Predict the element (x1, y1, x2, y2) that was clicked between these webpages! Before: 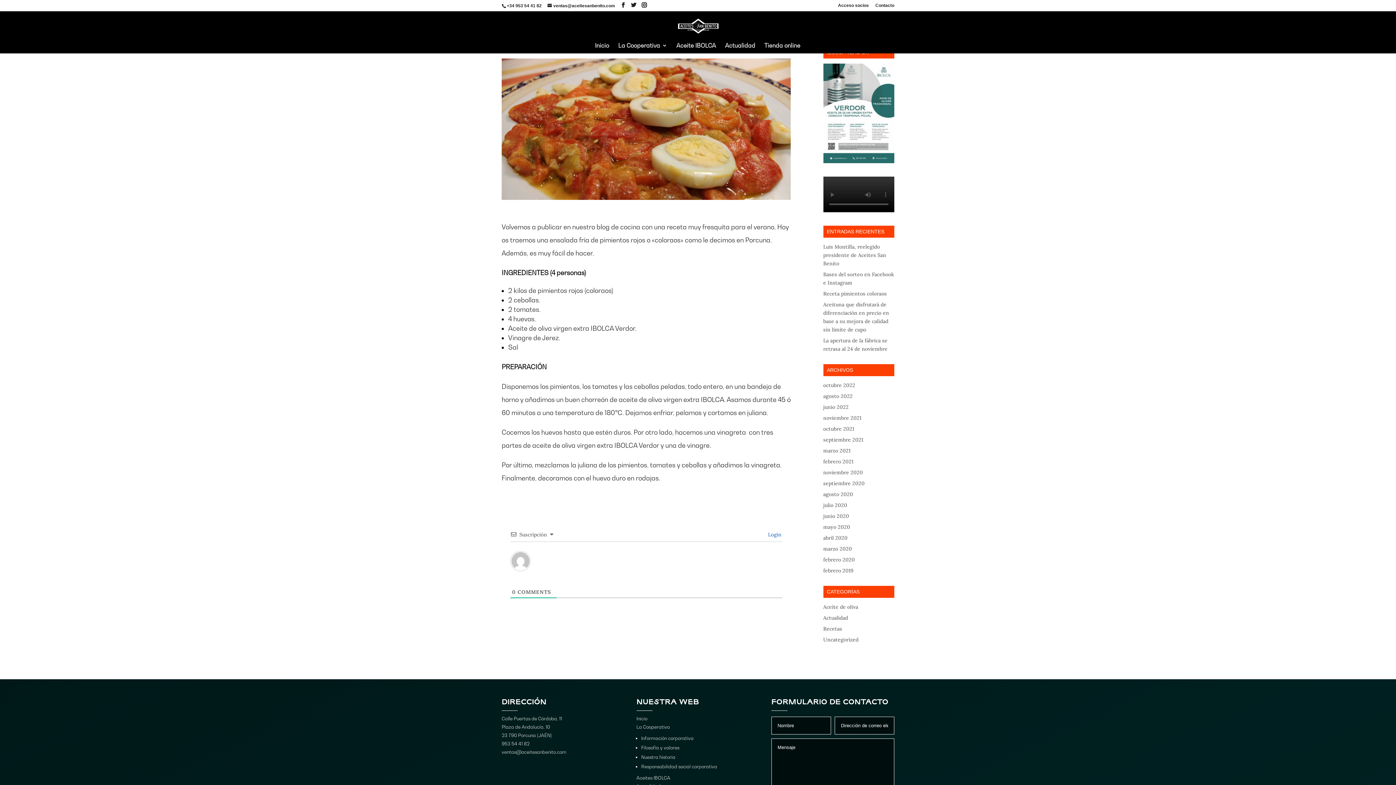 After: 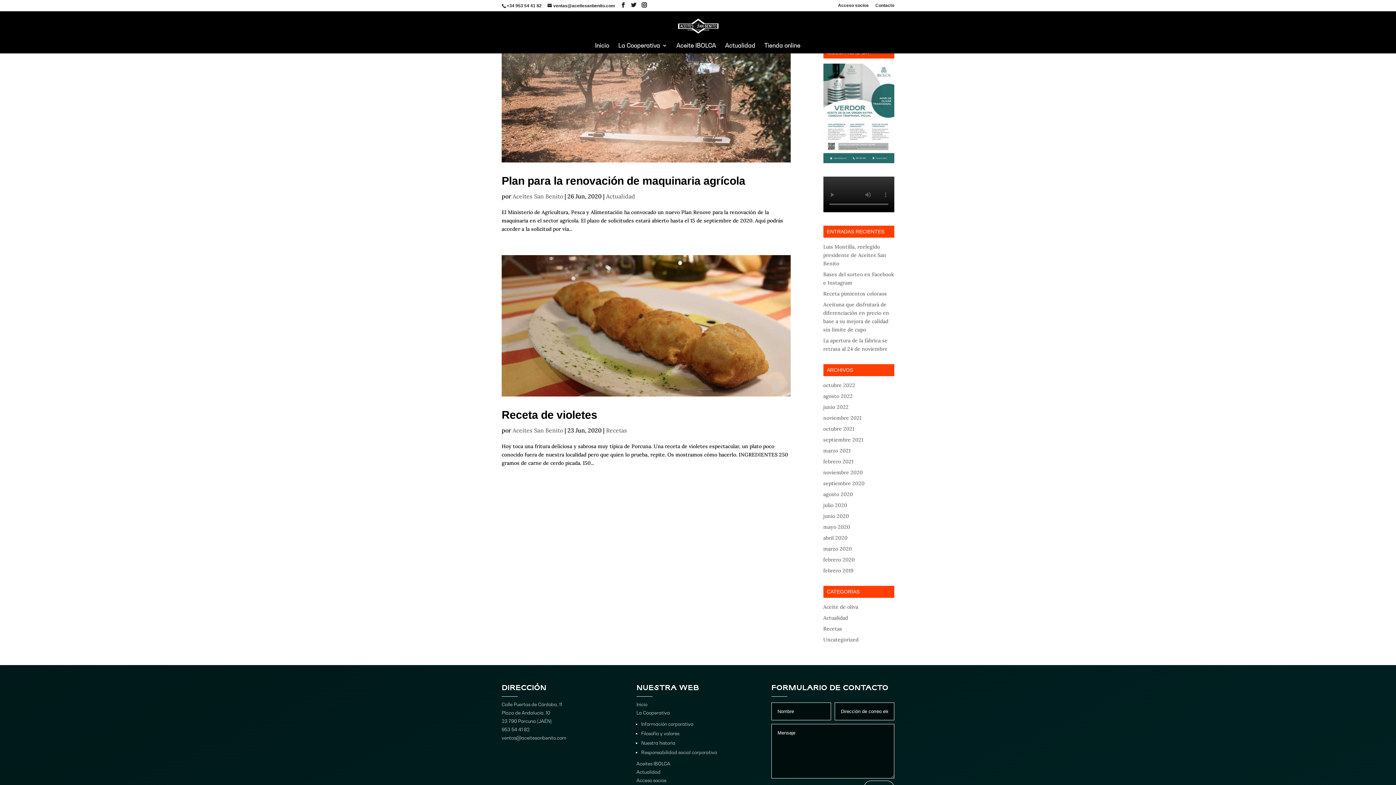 Action: label: junio 2020 bbox: (823, 512, 849, 519)